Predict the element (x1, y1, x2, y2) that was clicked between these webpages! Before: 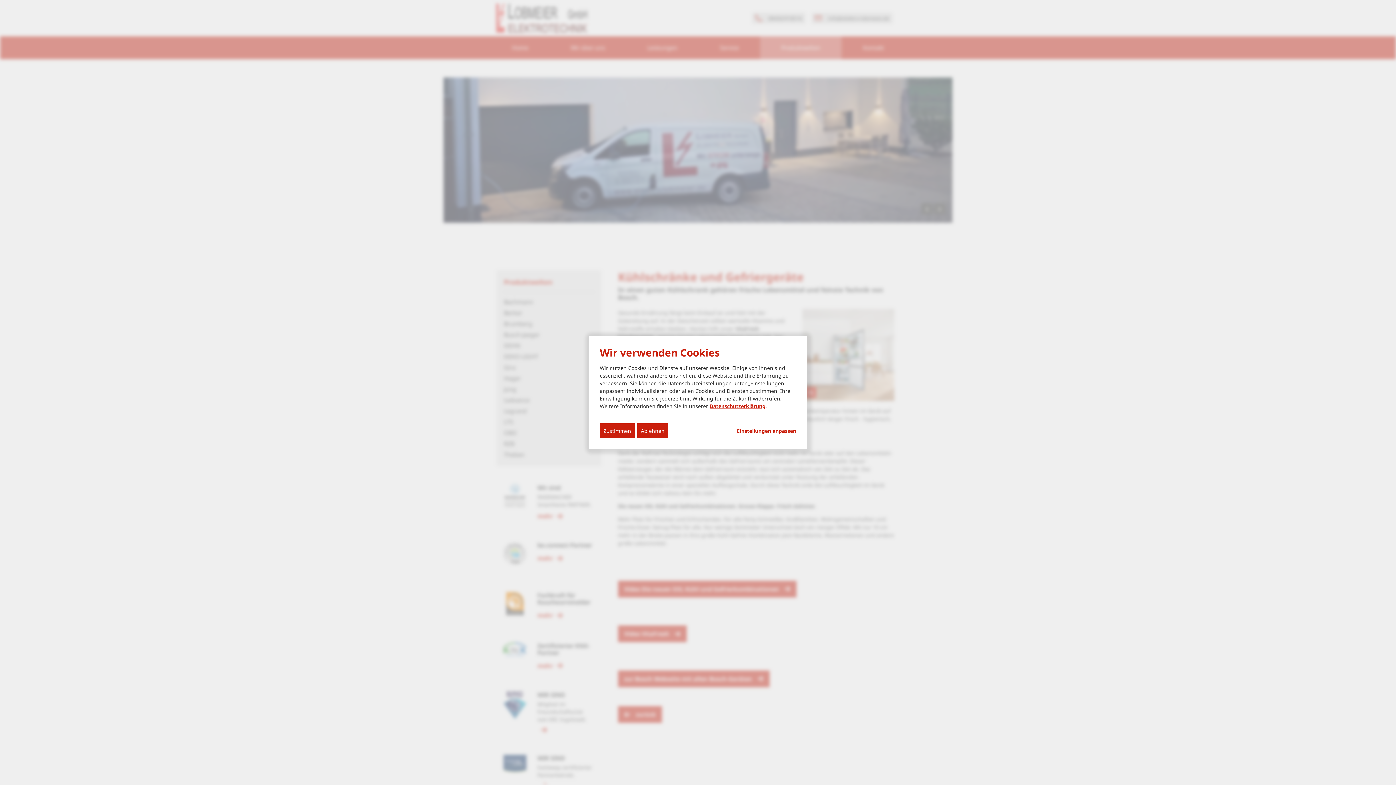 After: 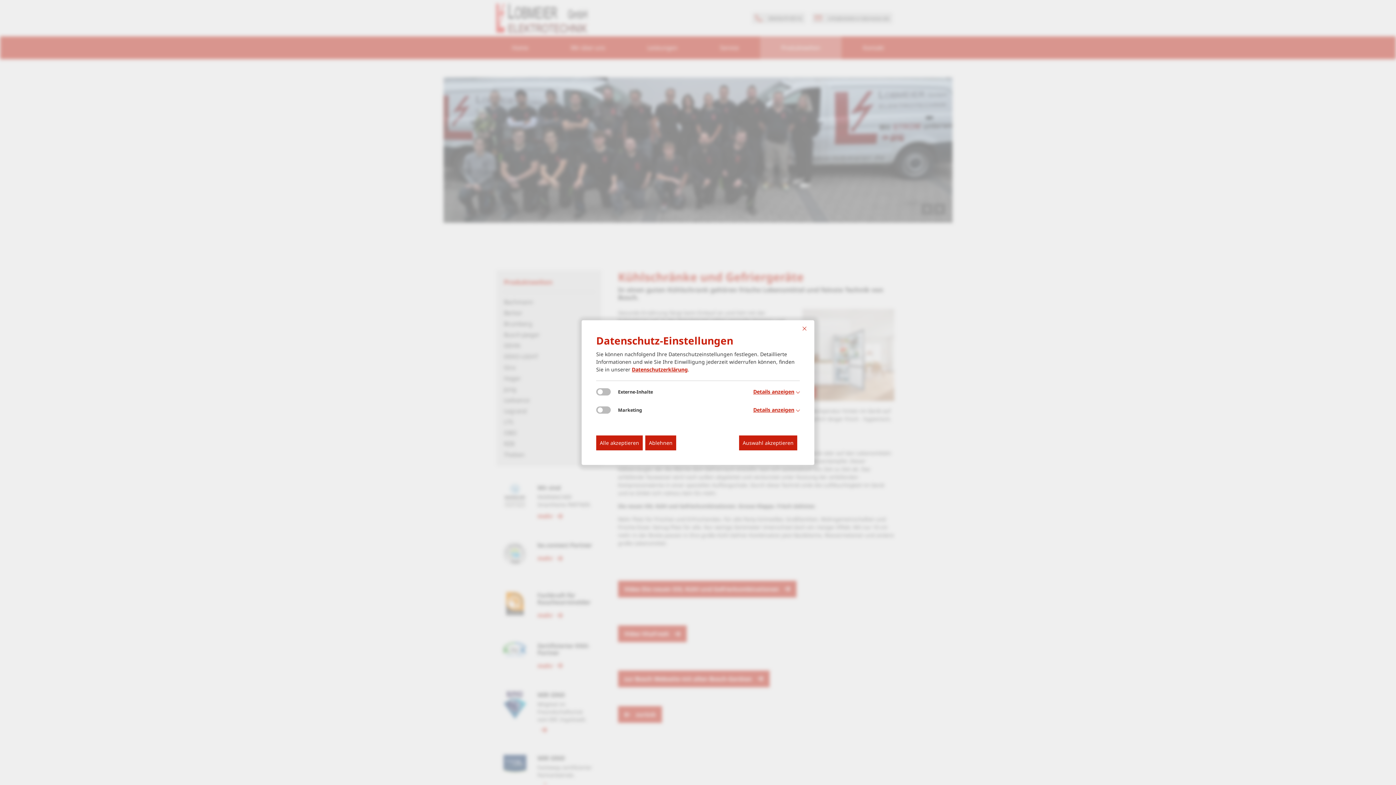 Action: label: Einstellungen anpassen... bbox: (737, 427, 796, 434)